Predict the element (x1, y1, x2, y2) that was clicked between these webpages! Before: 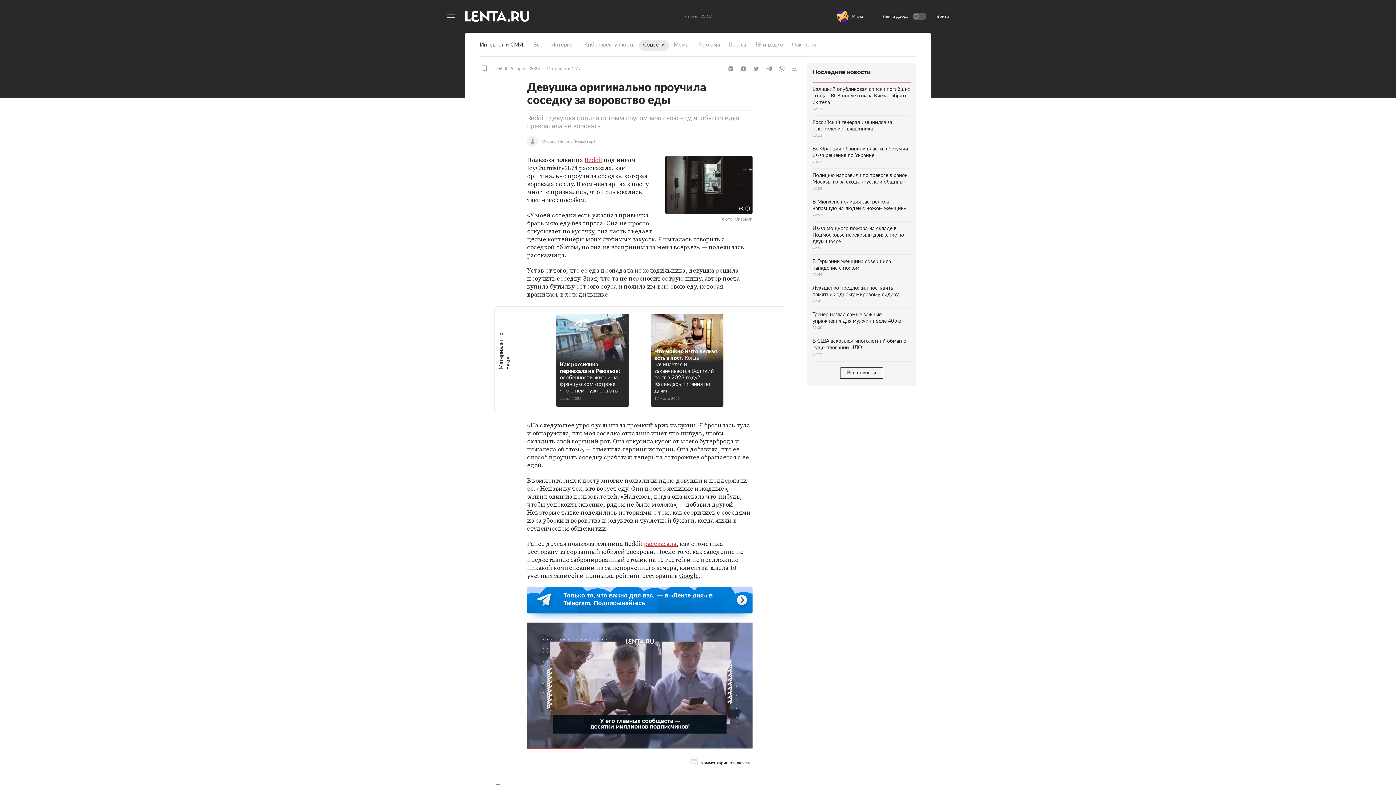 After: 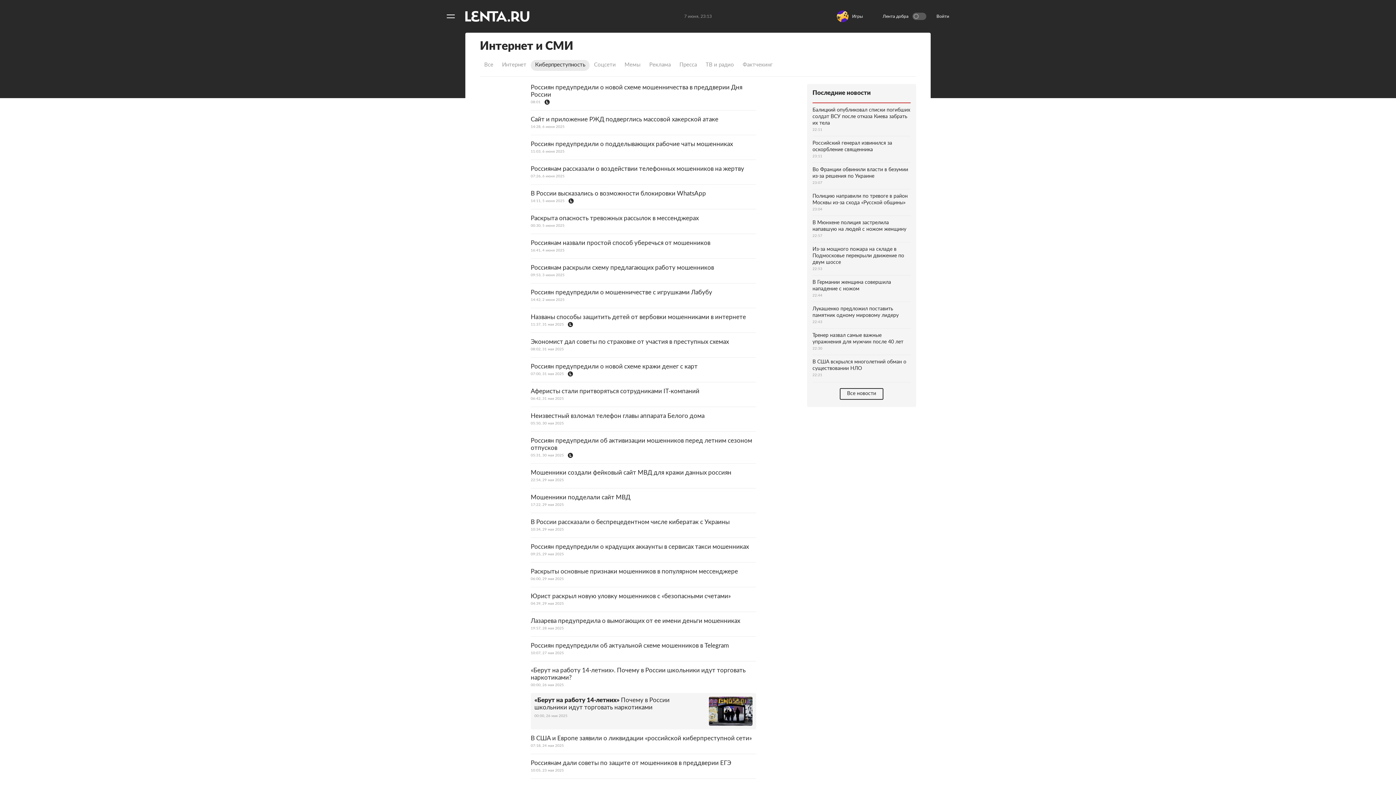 Action: label: Киберпреступность bbox: (580, 40, 638, 50)